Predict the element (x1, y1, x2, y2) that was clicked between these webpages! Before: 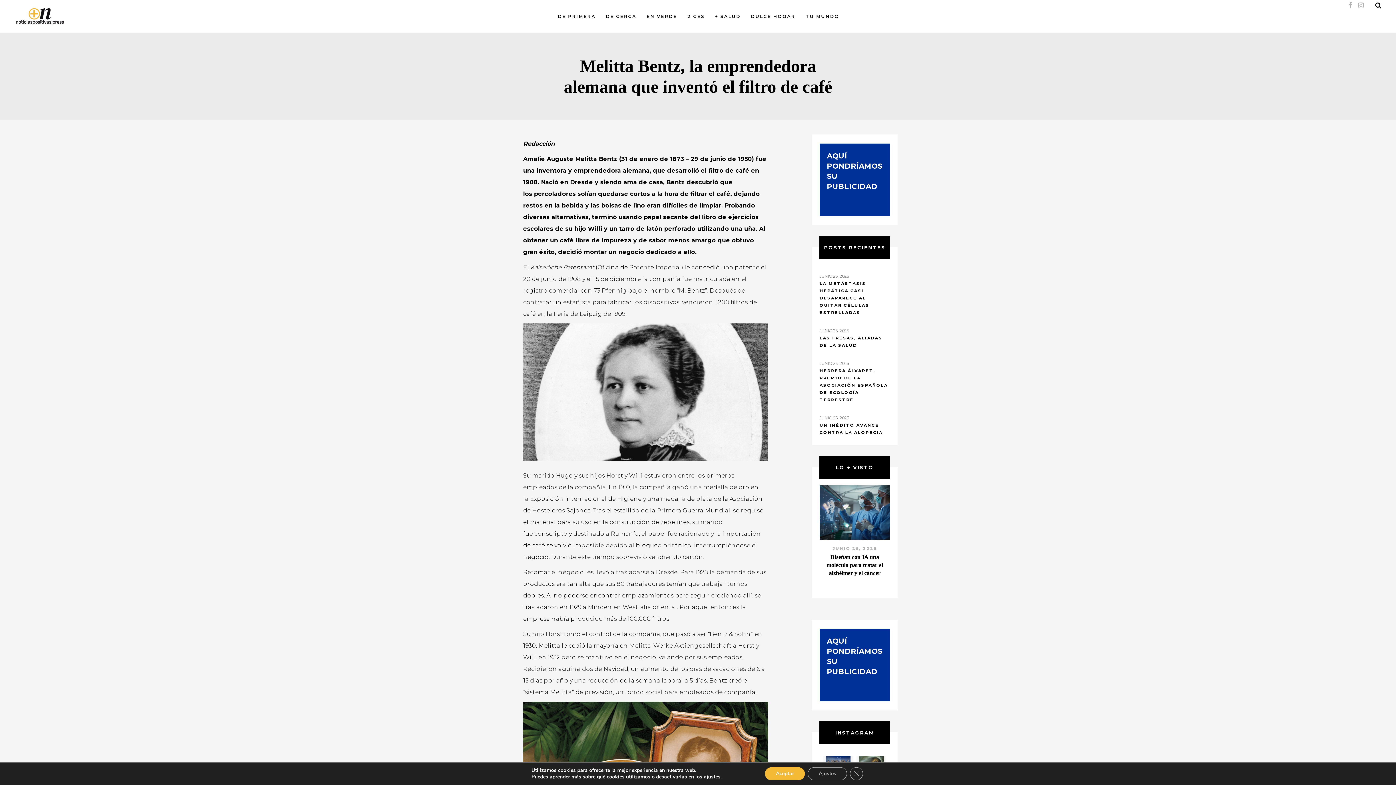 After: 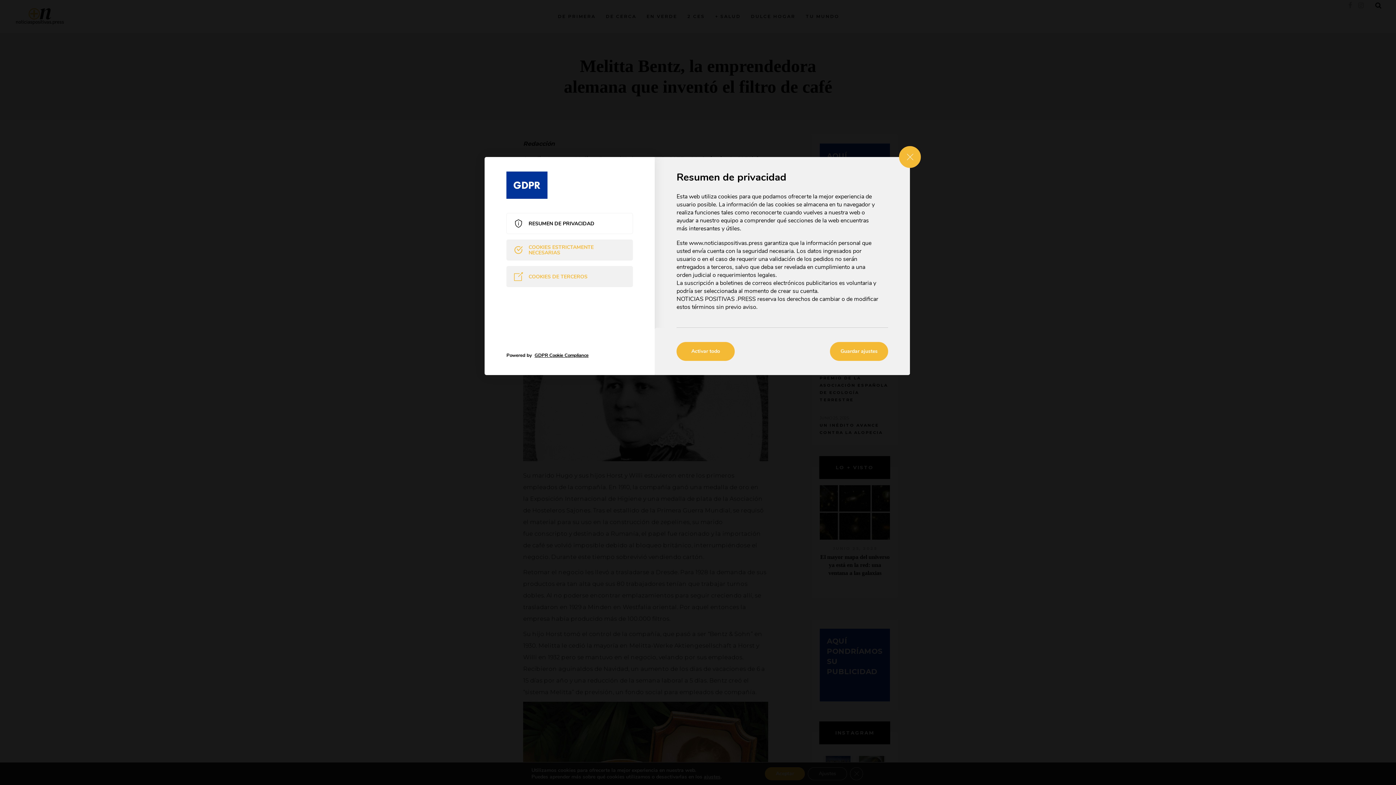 Action: bbox: (808, 767, 847, 780) label: Ajustes